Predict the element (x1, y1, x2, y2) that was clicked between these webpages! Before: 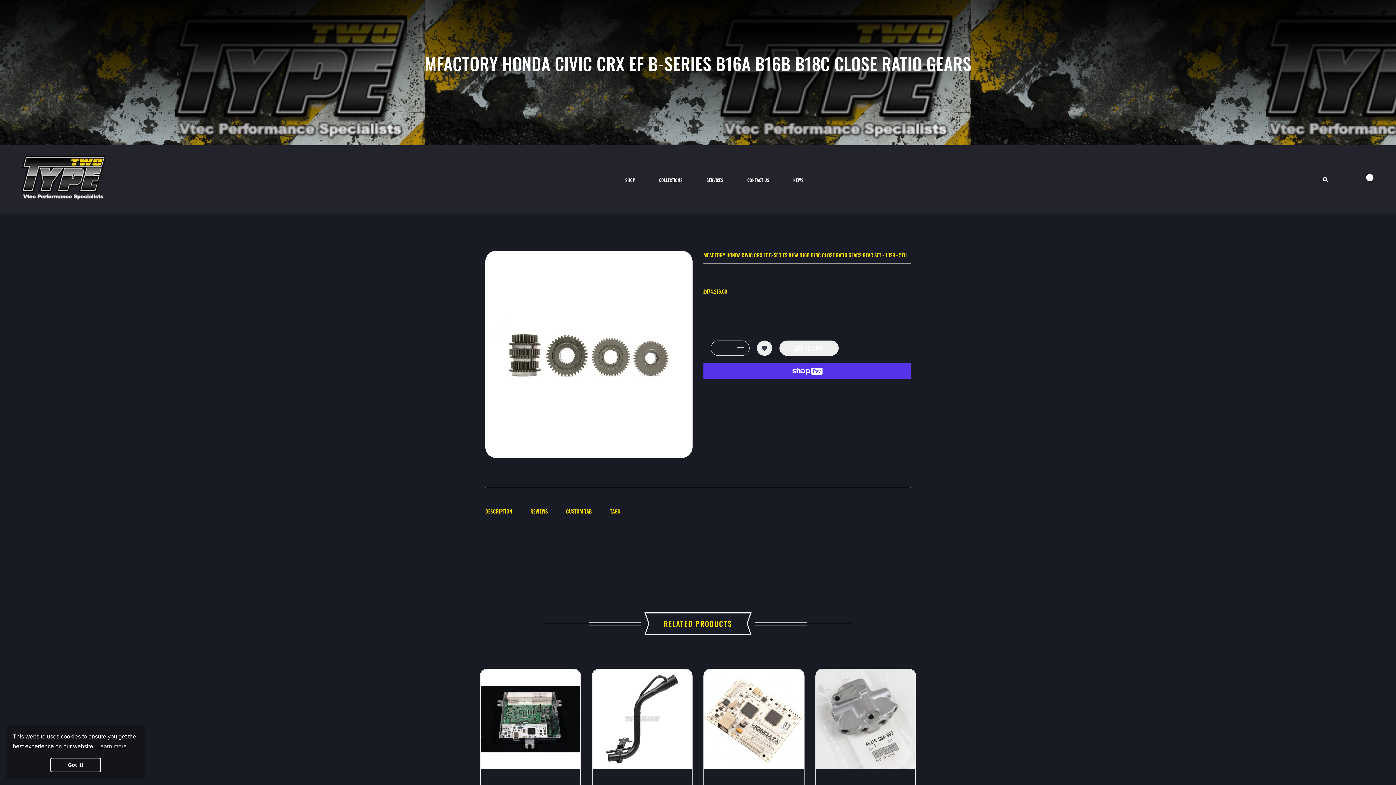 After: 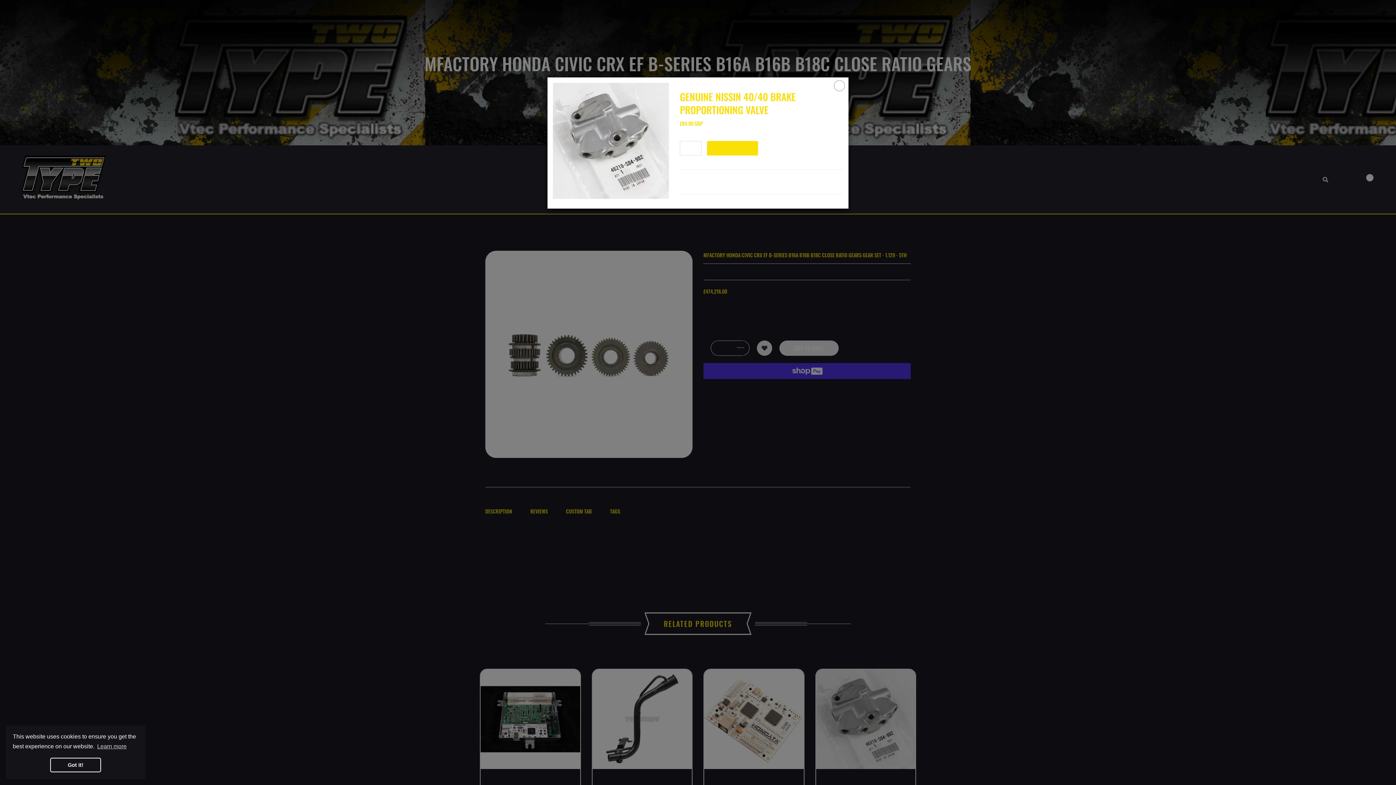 Action: label:  Quick View bbox: (819, 701, 830, 712)